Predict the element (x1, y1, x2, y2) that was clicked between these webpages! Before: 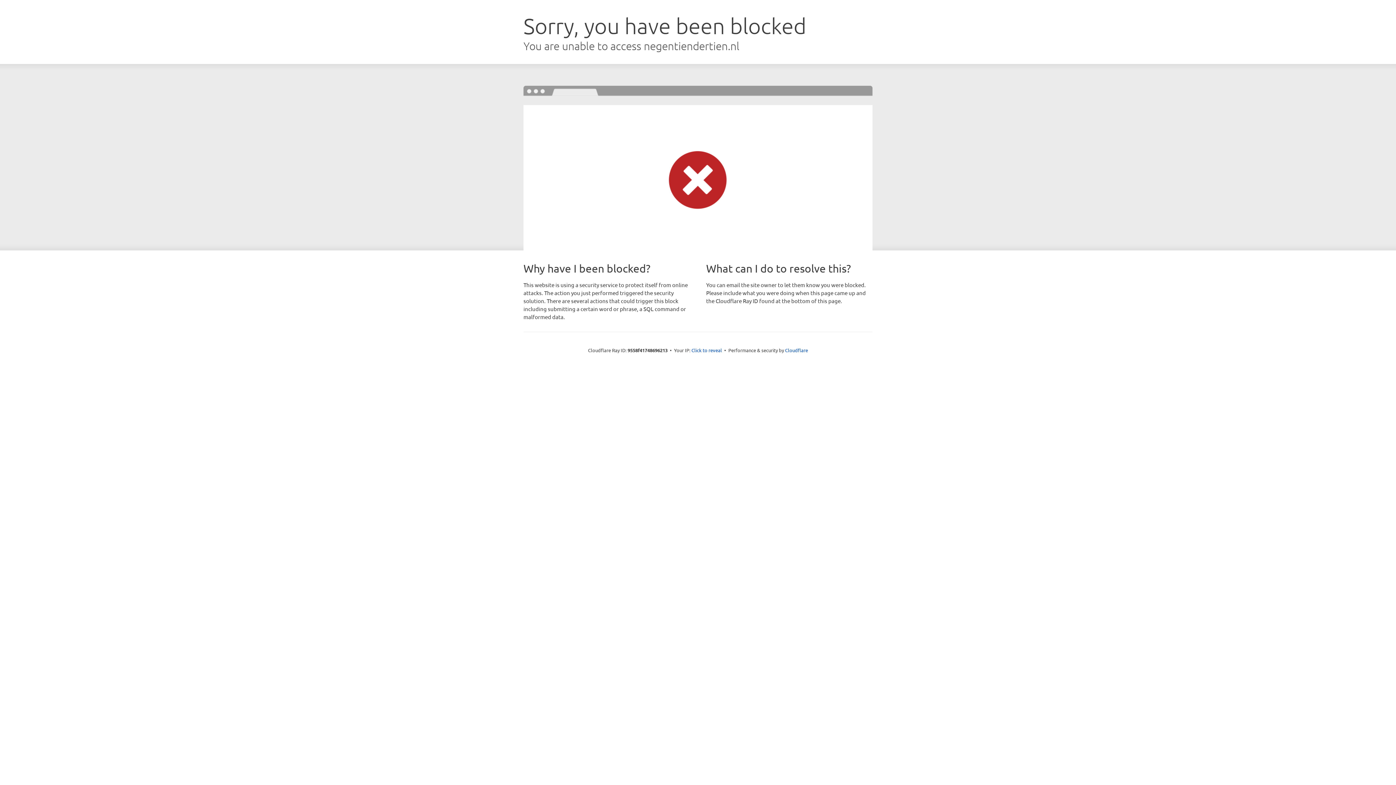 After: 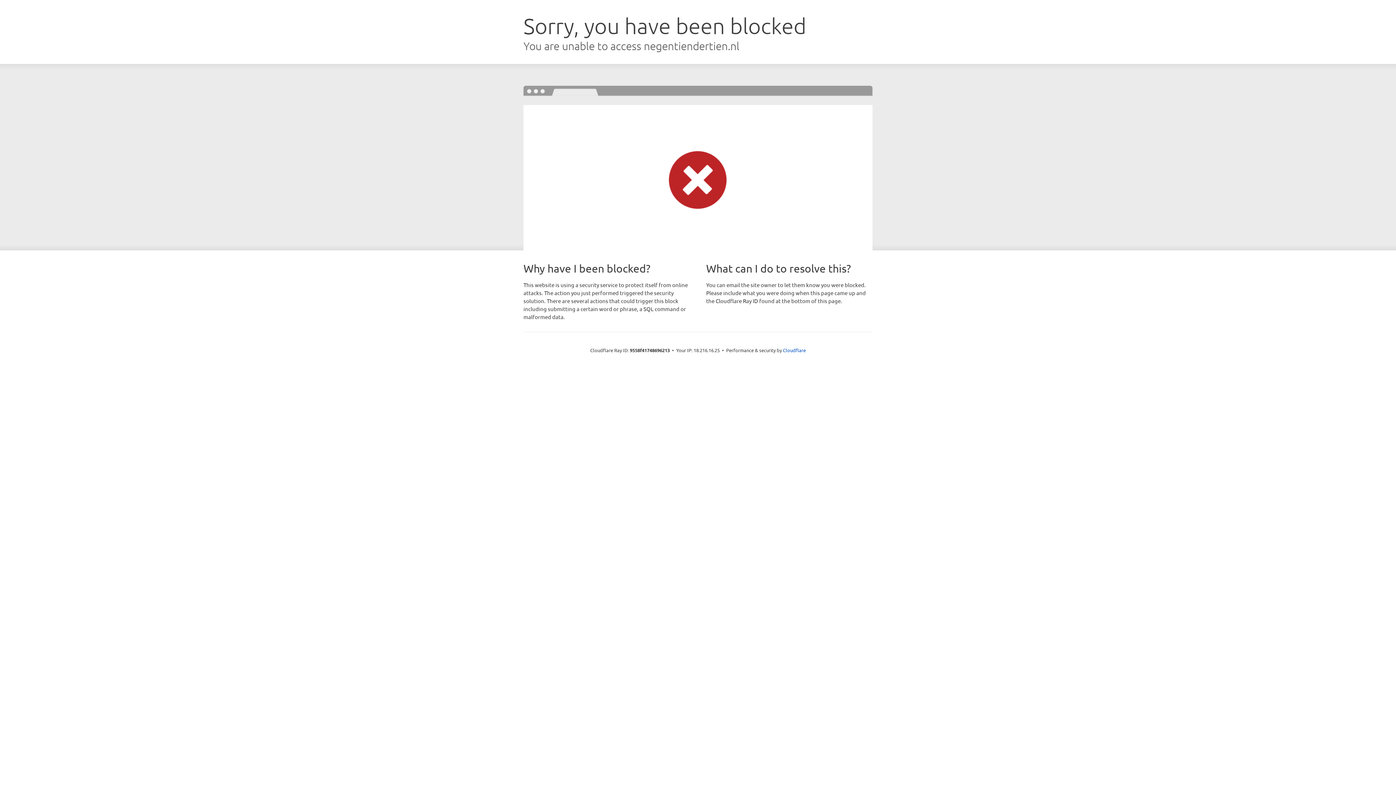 Action: label: Click to reveal bbox: (691, 346, 722, 353)